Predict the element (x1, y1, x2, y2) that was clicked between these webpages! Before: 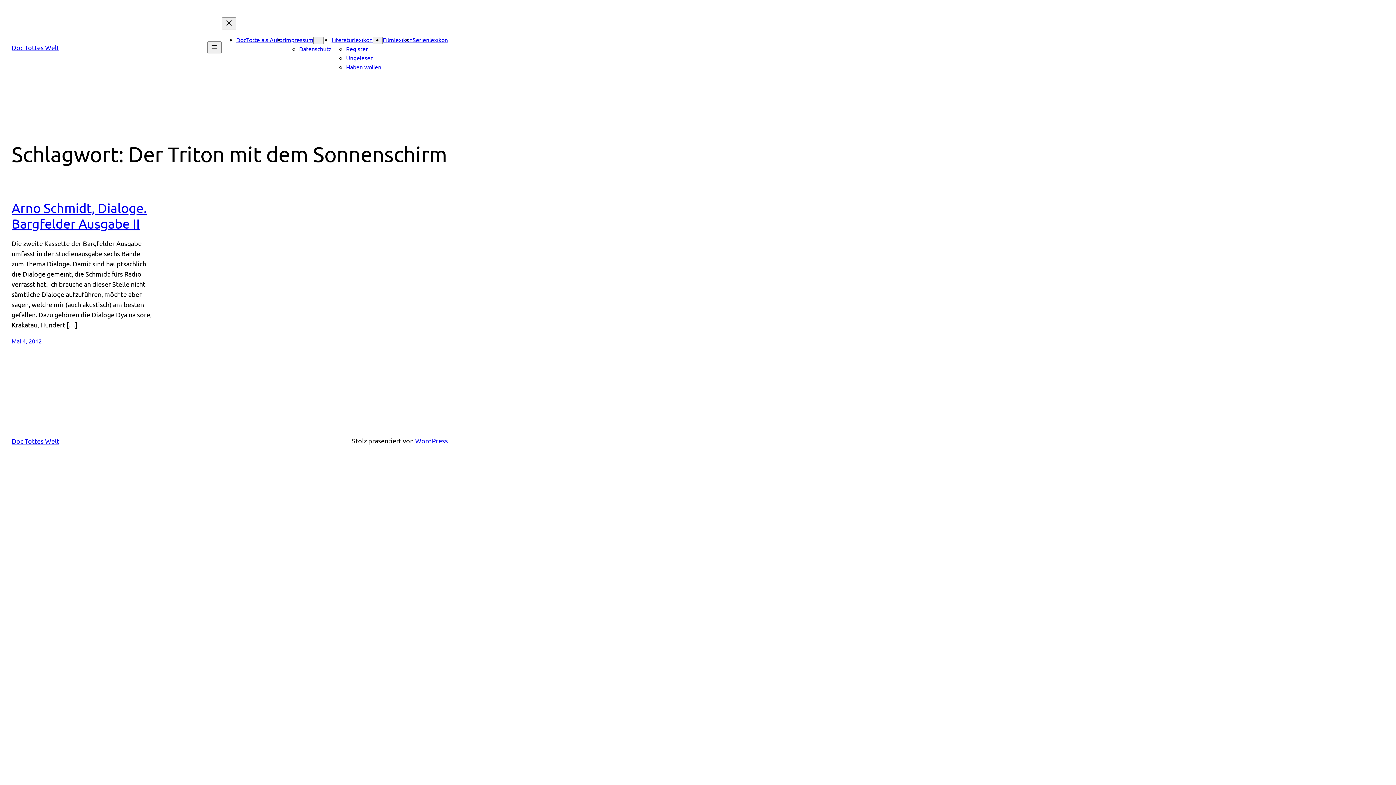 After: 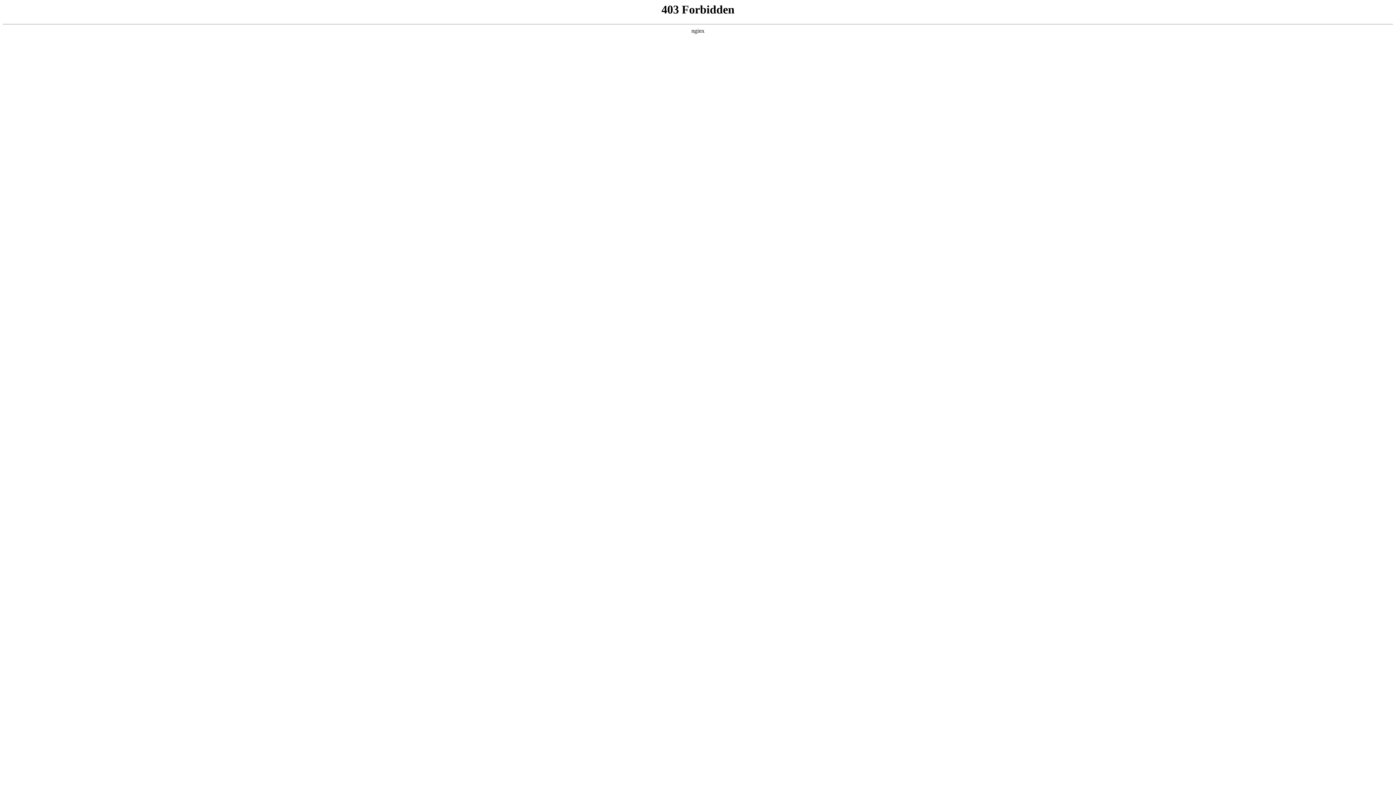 Action: label: WordPress bbox: (415, 437, 448, 444)